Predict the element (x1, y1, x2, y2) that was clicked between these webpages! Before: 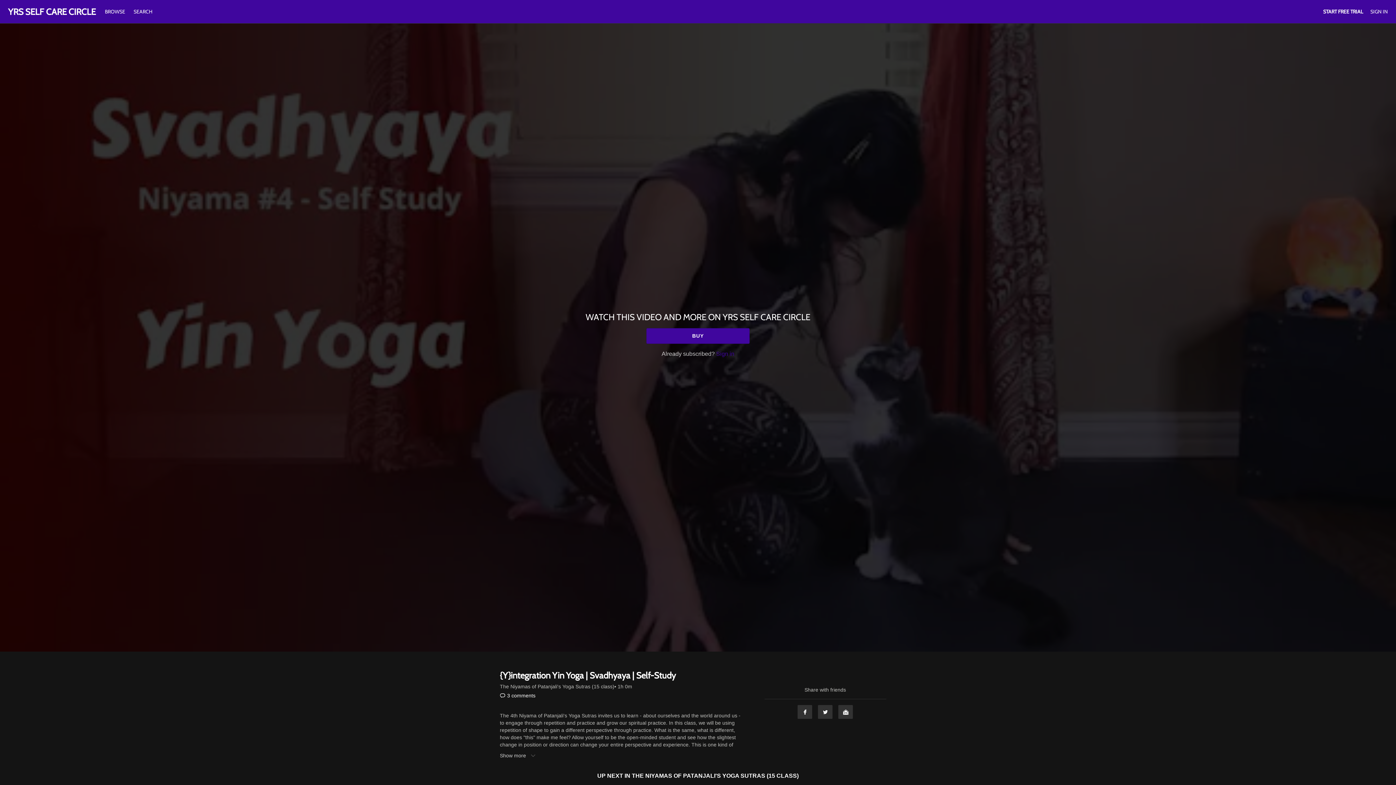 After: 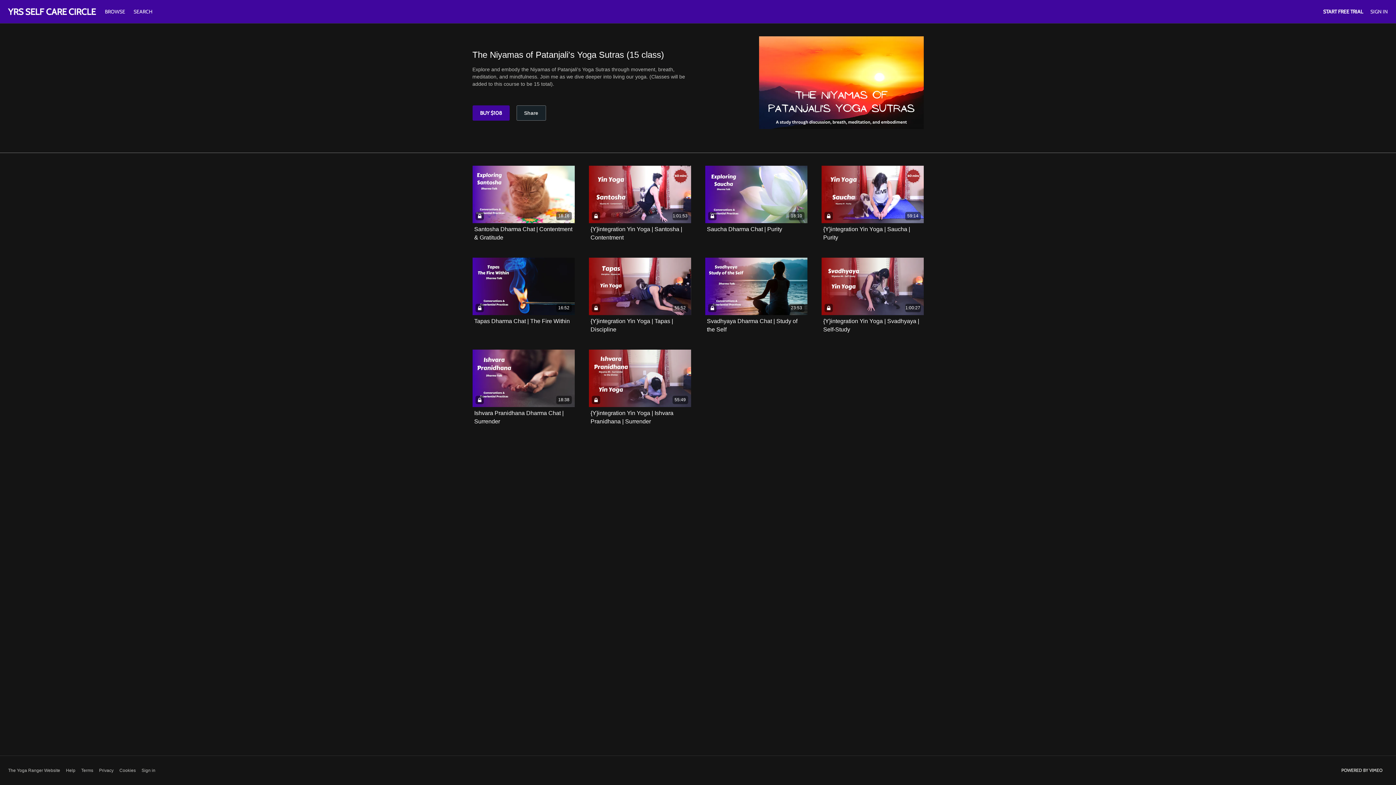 Action: bbox: (500, 683, 614, 690) label: The Niyamas of Patanjali's Yoga Sutras (15 class)